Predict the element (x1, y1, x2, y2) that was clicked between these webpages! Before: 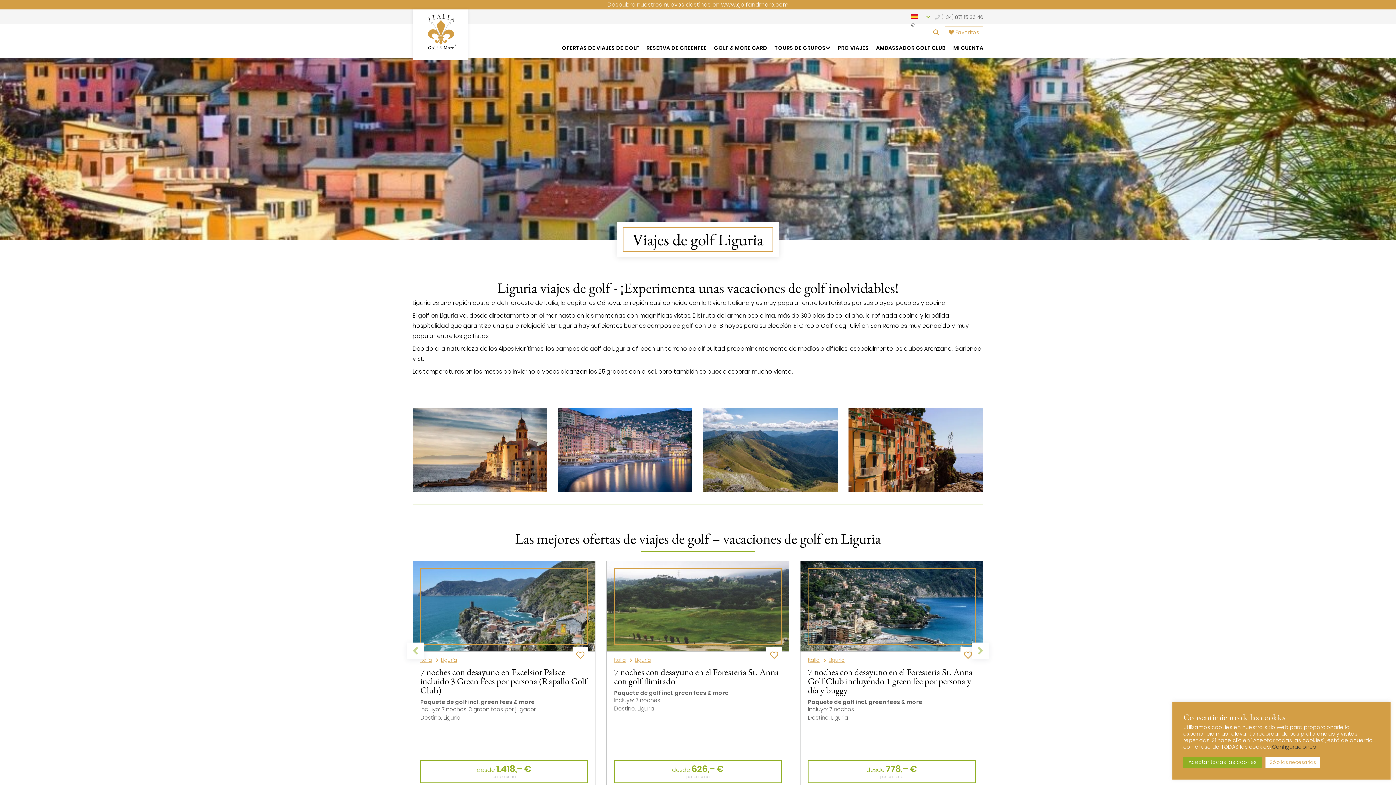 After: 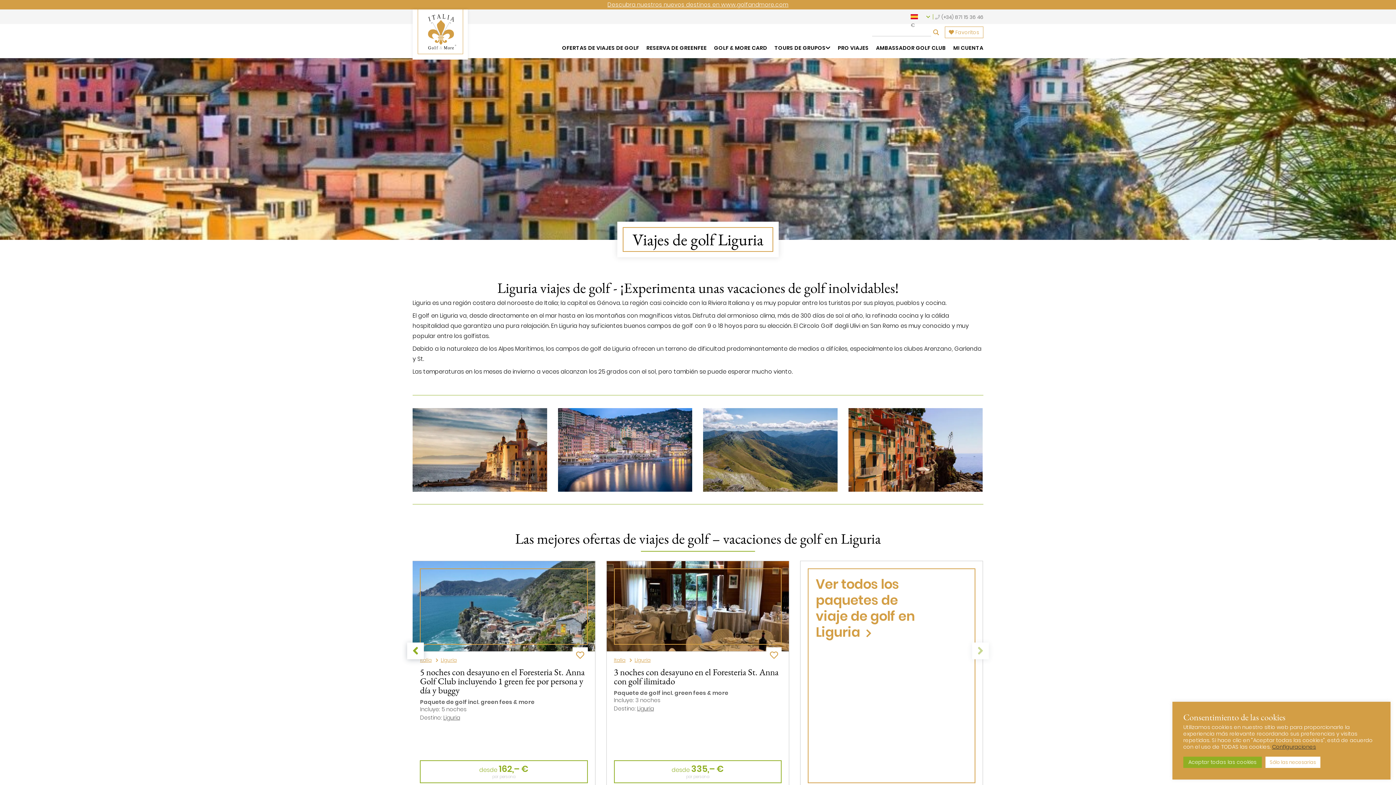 Action: bbox: (407, 643, 424, 659)